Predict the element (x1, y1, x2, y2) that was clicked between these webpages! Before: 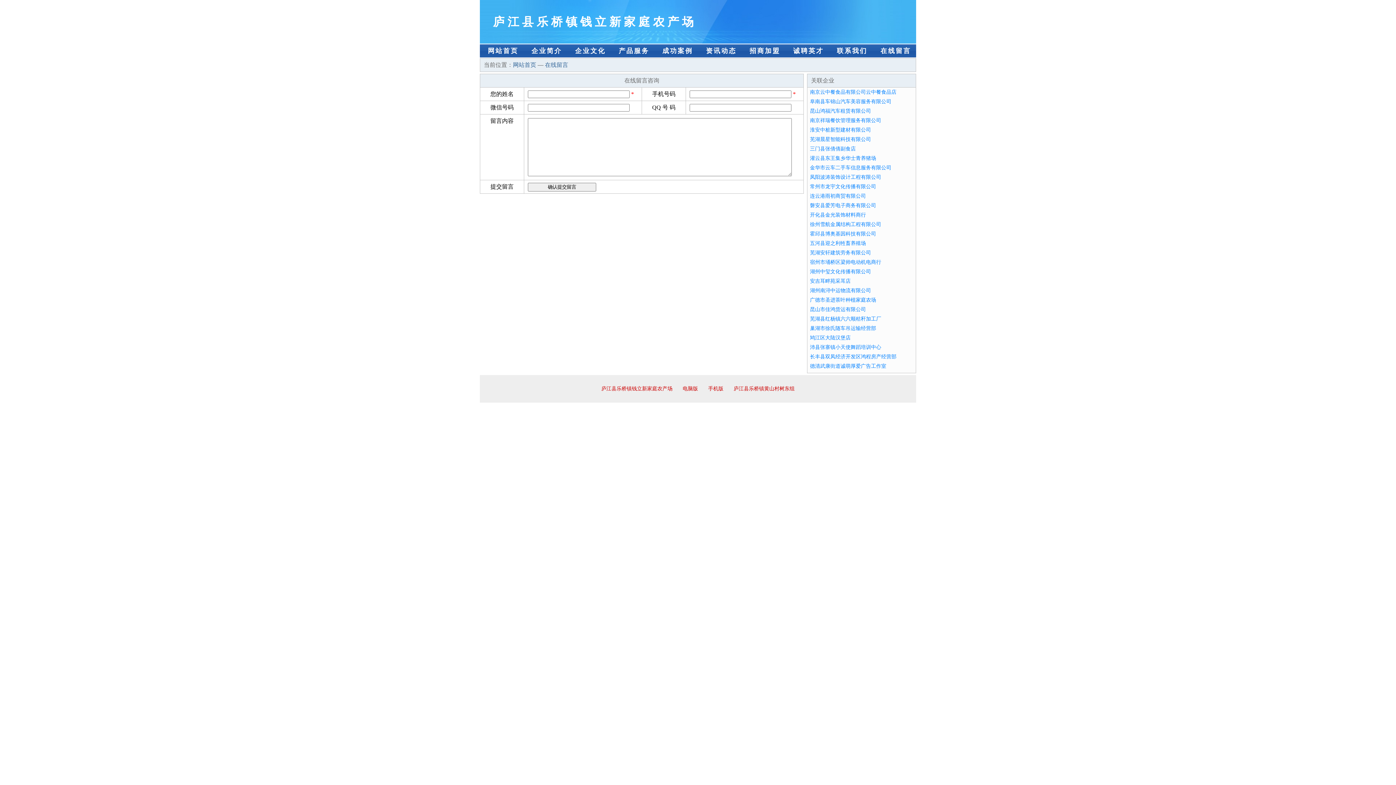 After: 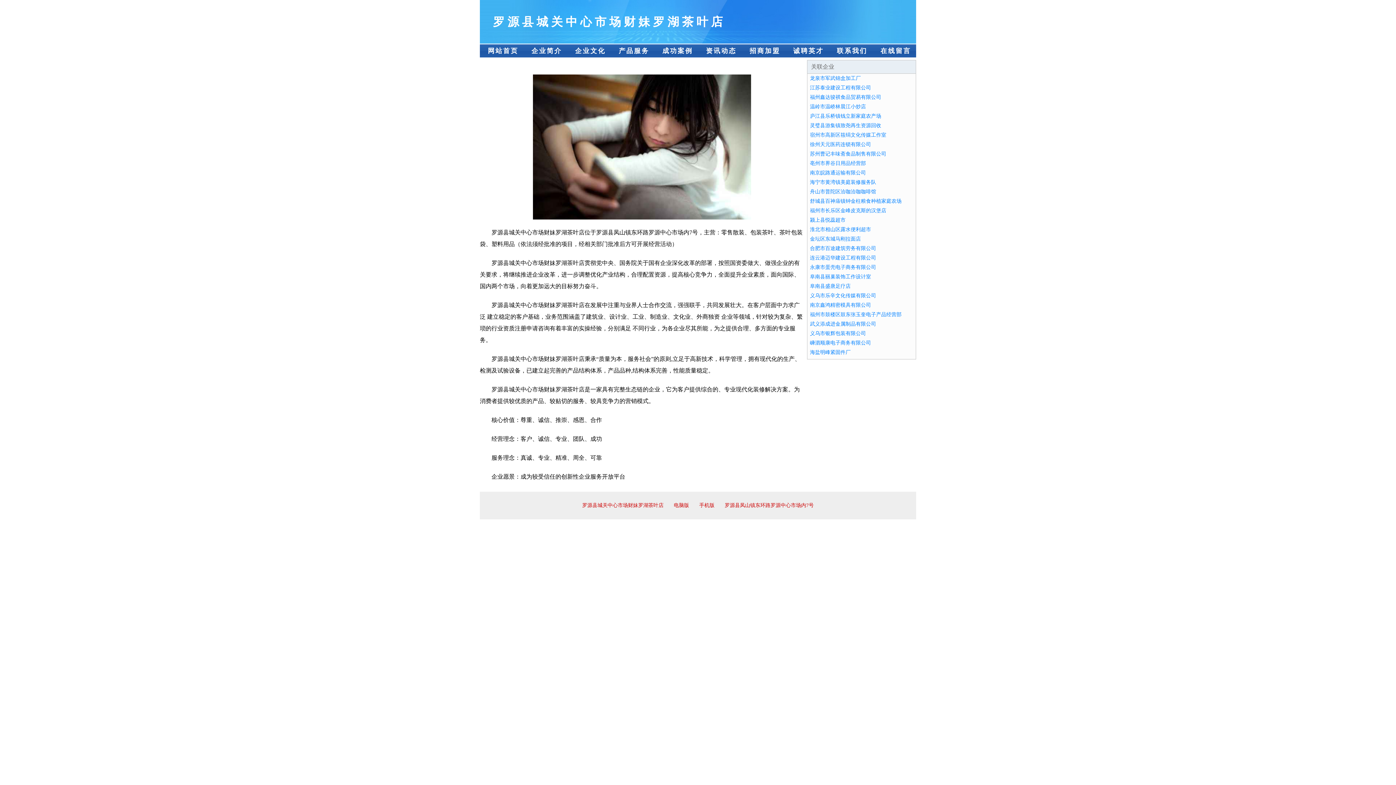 Action: label: 德清武康街道诚萌厚爱广告工作室 bbox: (810, 363, 886, 369)